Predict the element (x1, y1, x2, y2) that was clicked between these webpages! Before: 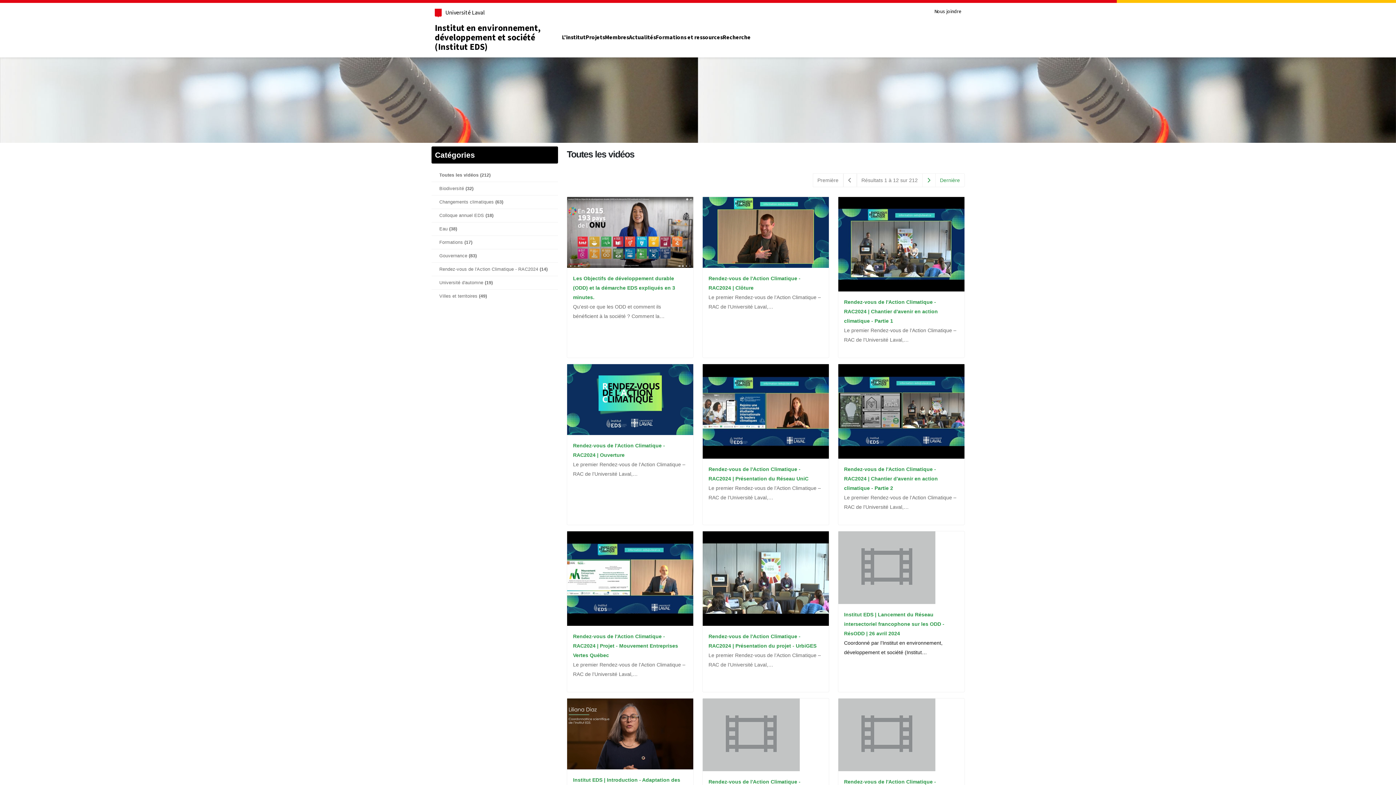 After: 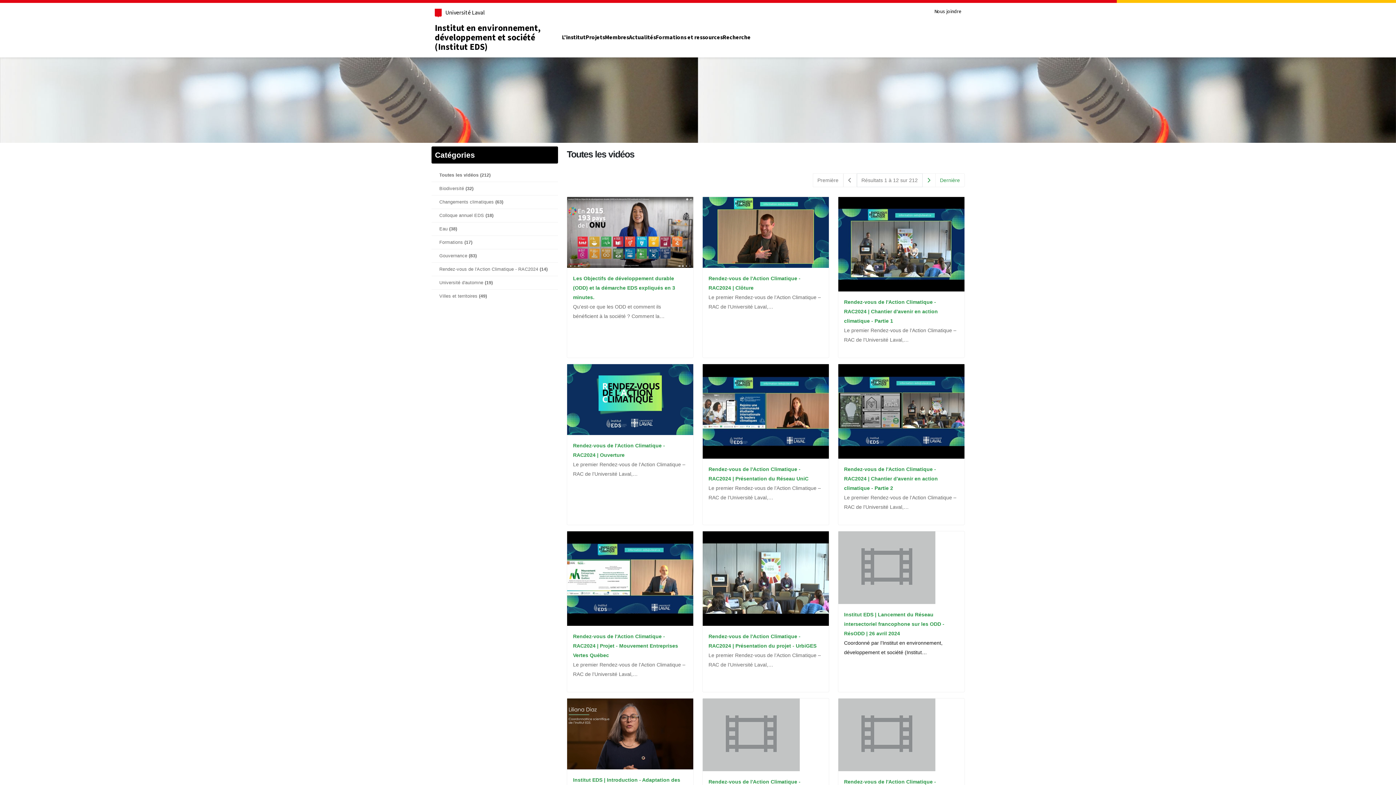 Action: bbox: (856, 173, 922, 187) label: Résultats 1 à 12 sur 212